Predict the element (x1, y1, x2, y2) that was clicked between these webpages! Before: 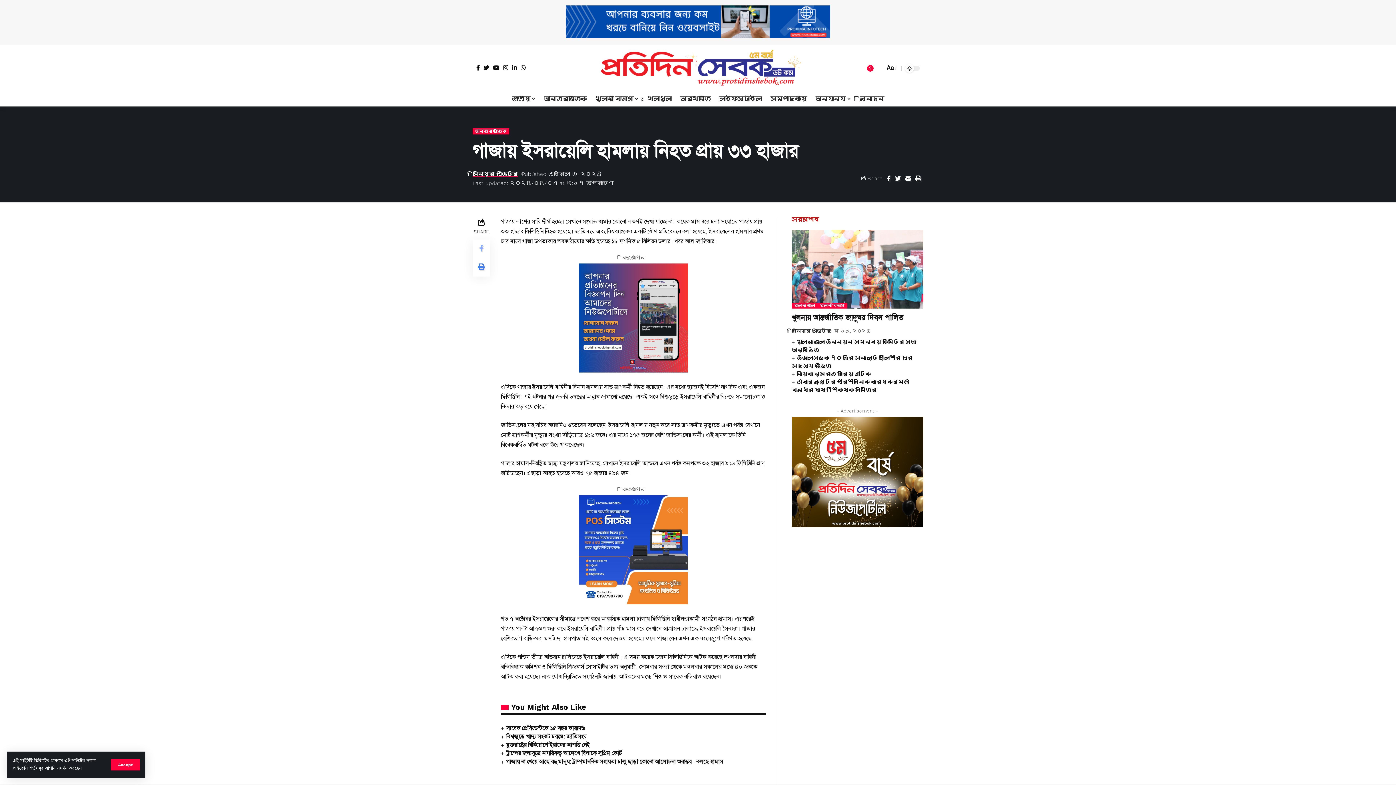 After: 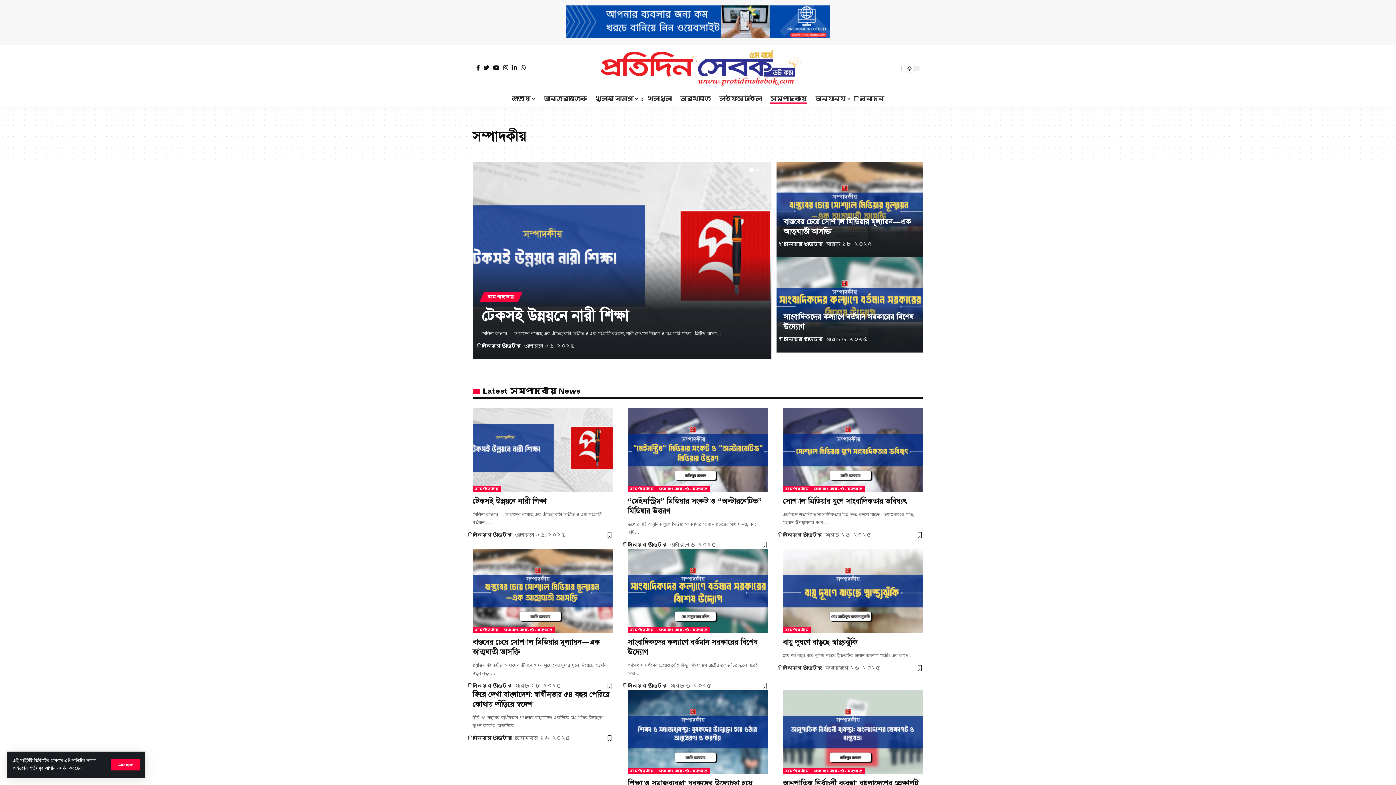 Action: bbox: (766, 91, 811, 106) label: সম্পাদকীয়